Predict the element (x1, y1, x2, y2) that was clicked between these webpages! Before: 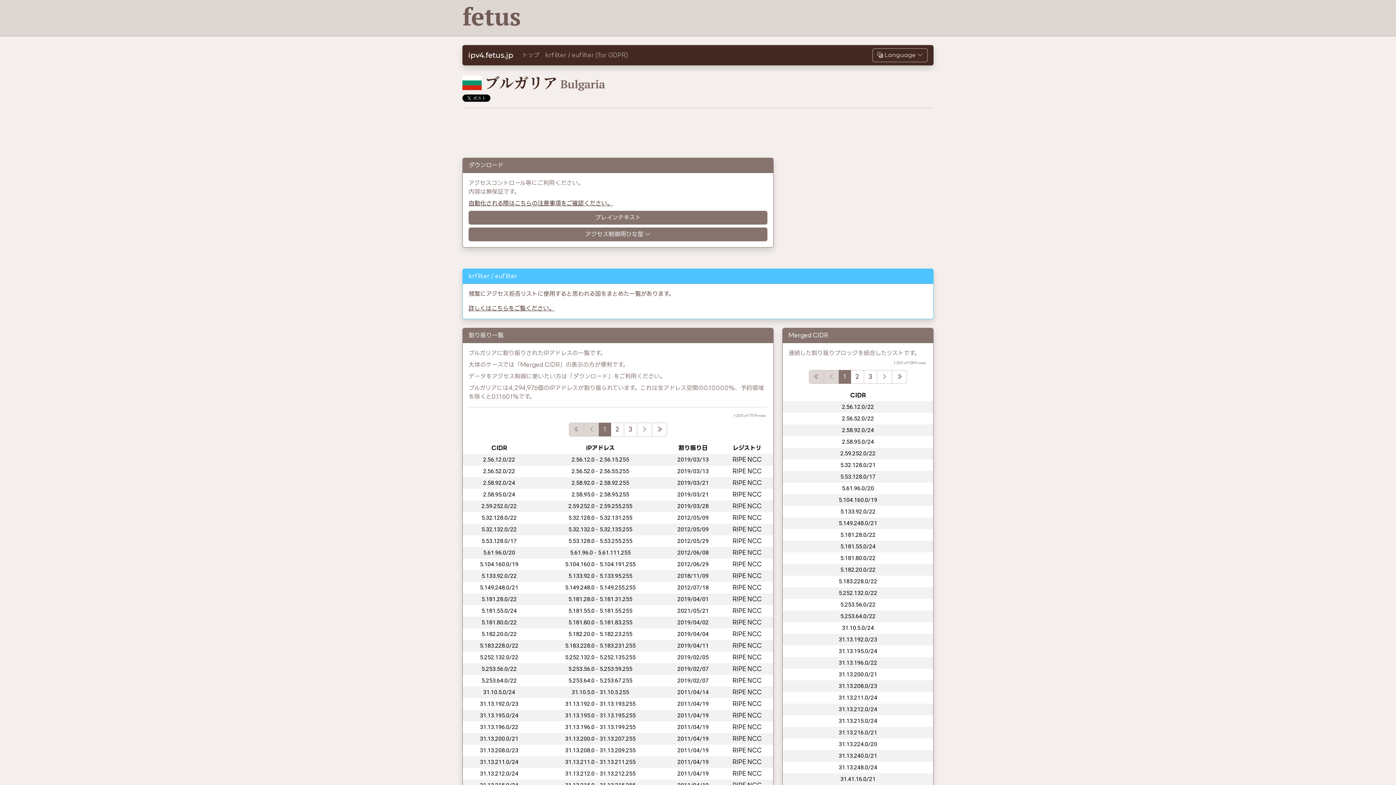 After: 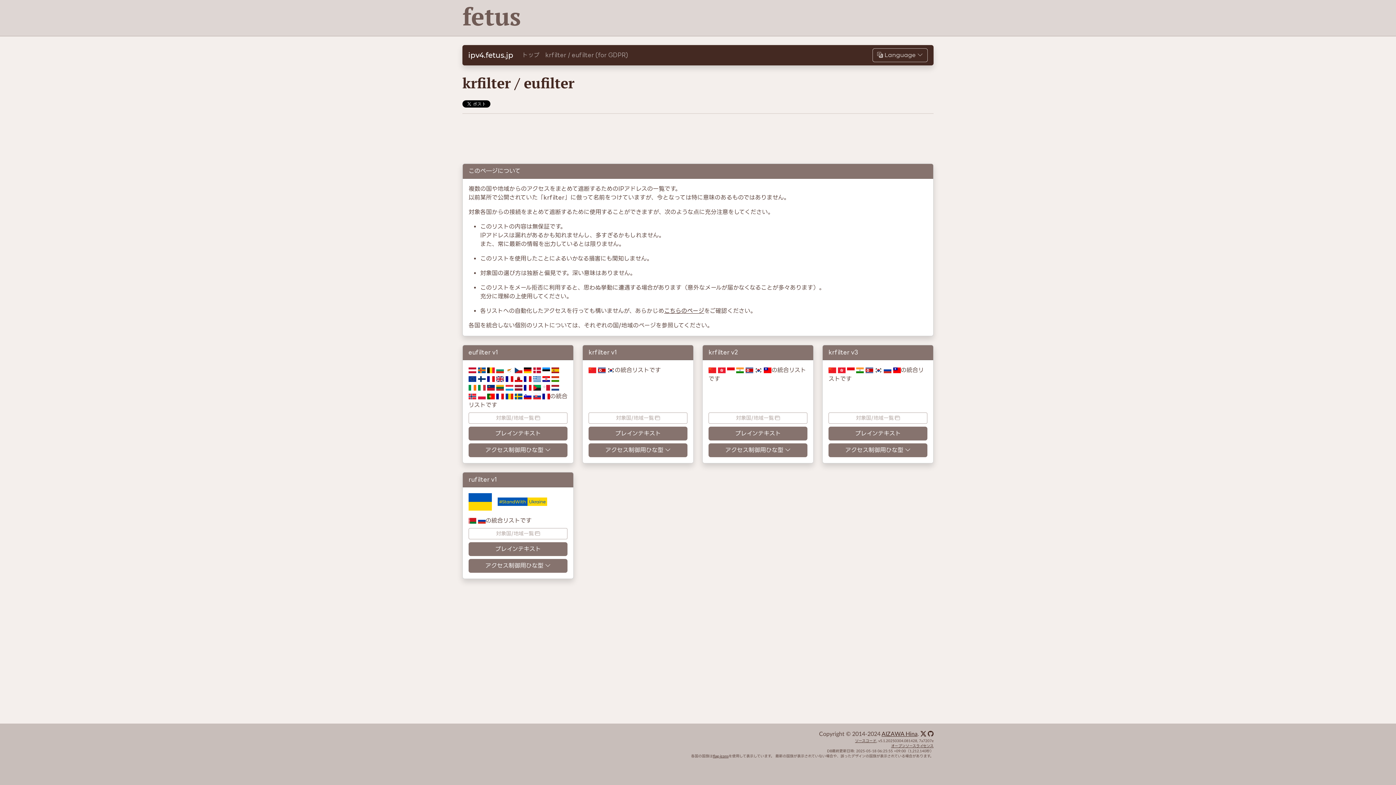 Action: label: 詳しくはこちらをご覧ください。 bbox: (468, 305, 554, 311)